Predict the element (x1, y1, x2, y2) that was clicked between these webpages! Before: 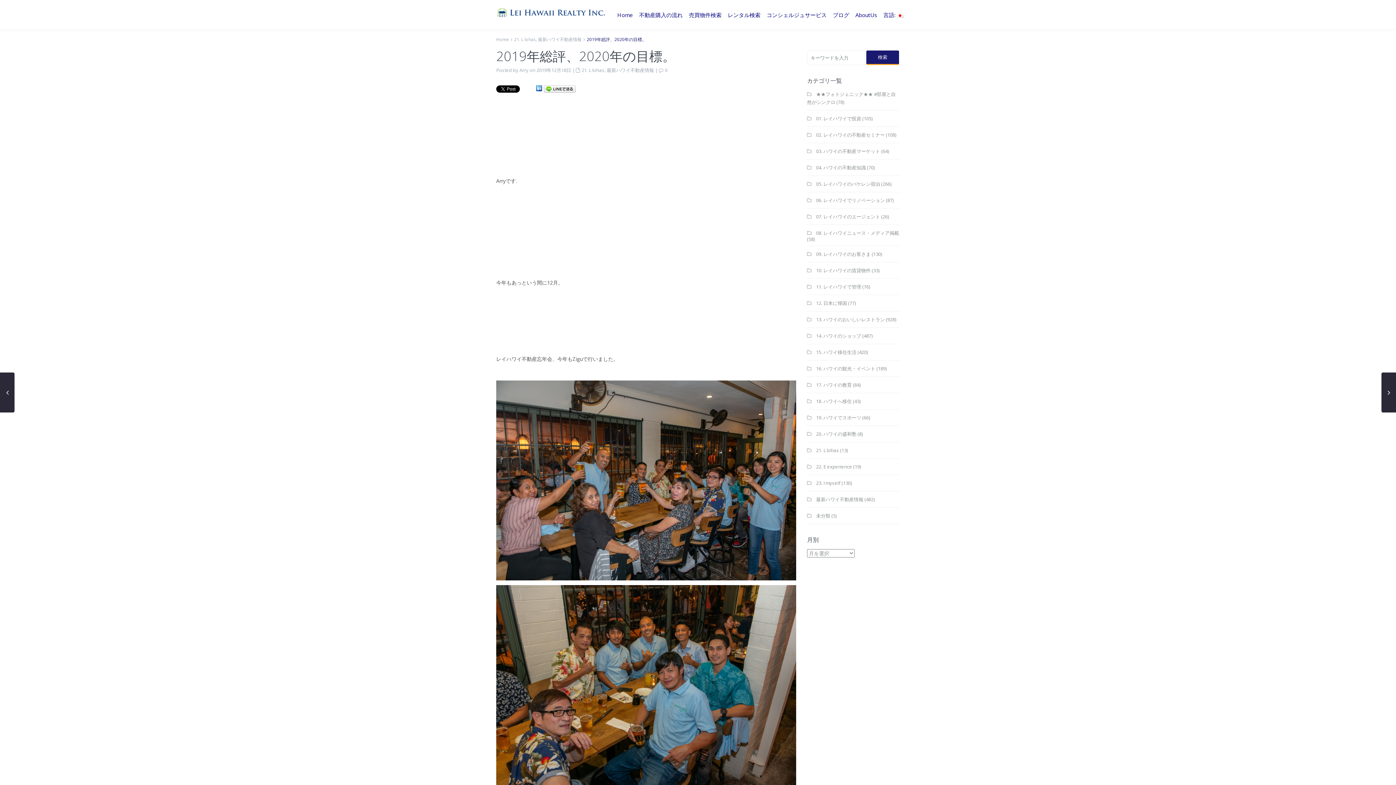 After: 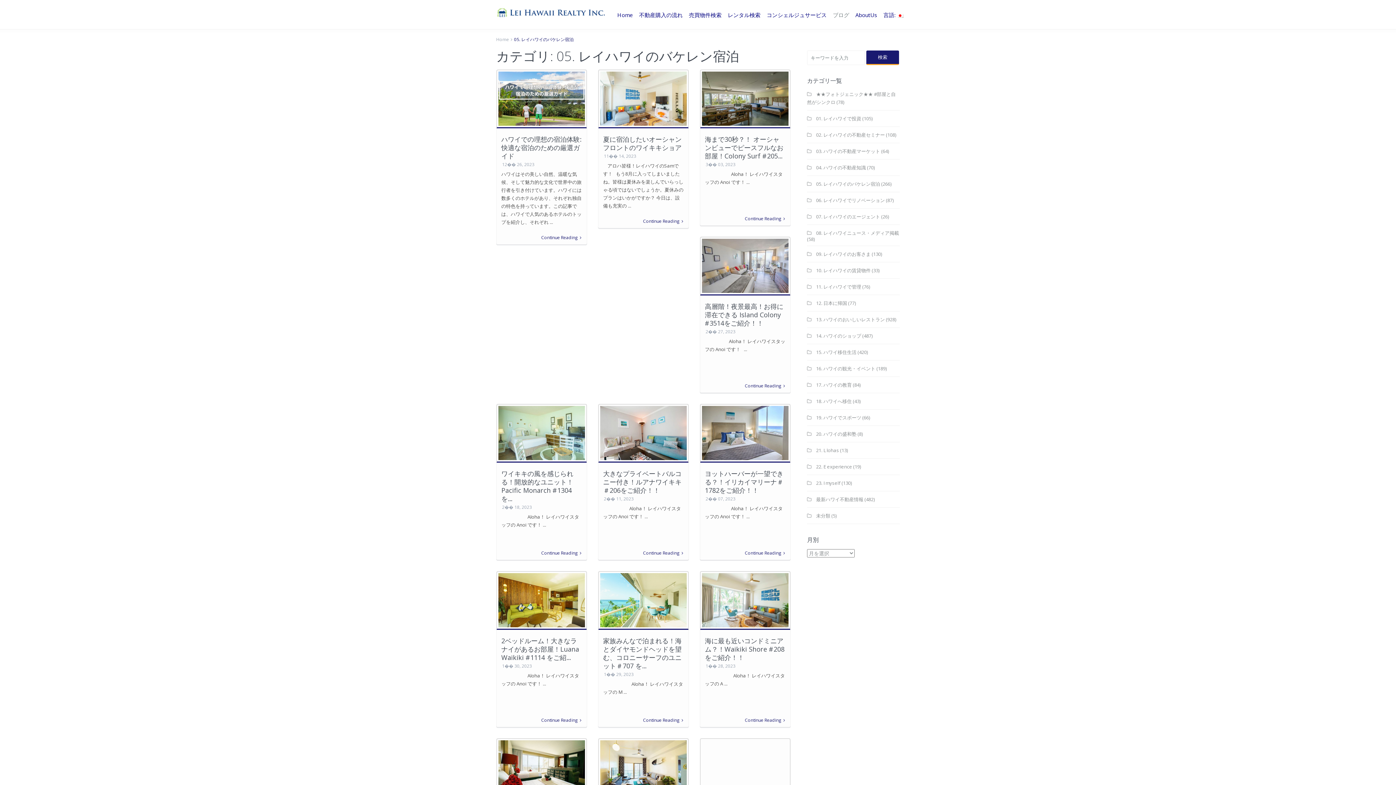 Action: bbox: (816, 180, 880, 187) label: 05. レイハワイのバケレン宿泊